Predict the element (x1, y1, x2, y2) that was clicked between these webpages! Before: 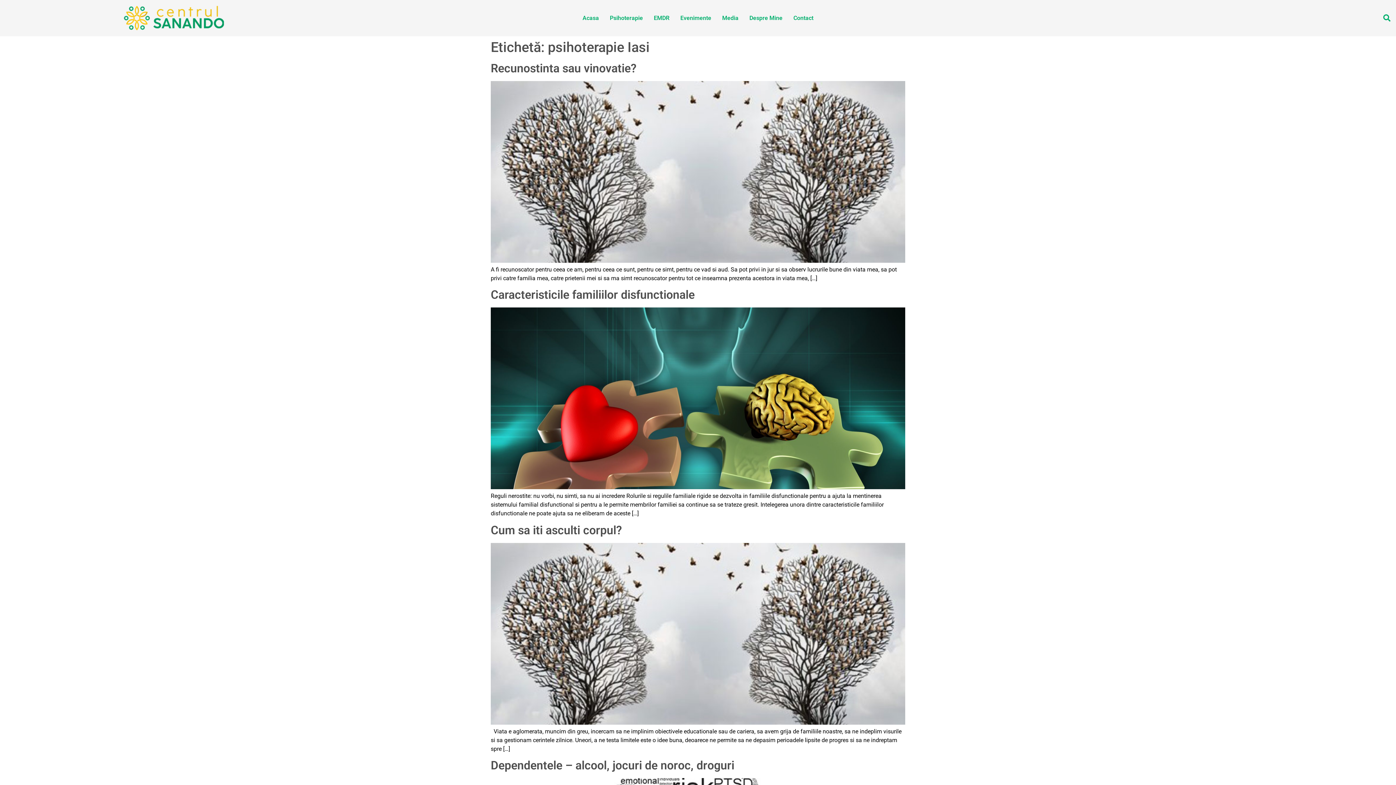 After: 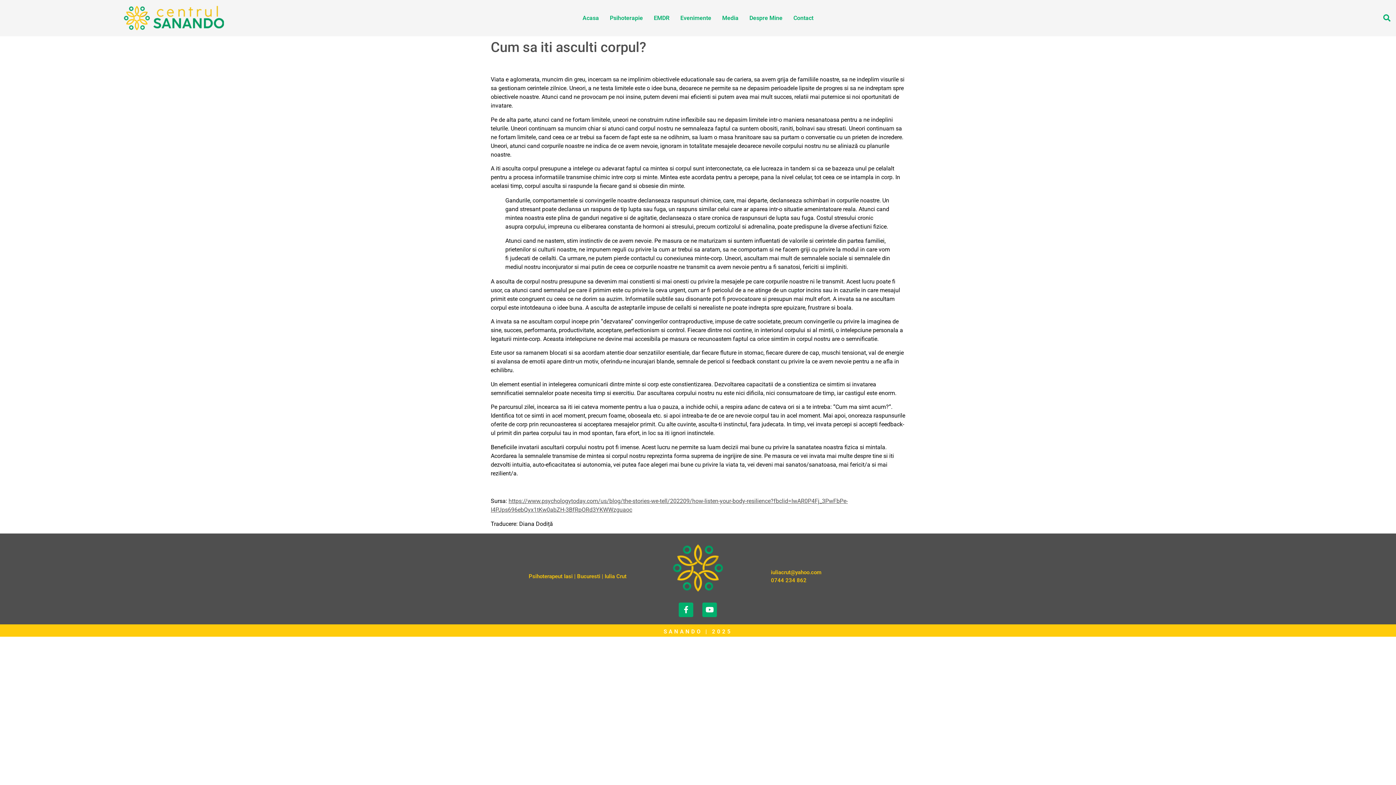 Action: label: Cum sa iti asculti corpul? bbox: (490, 523, 622, 537)